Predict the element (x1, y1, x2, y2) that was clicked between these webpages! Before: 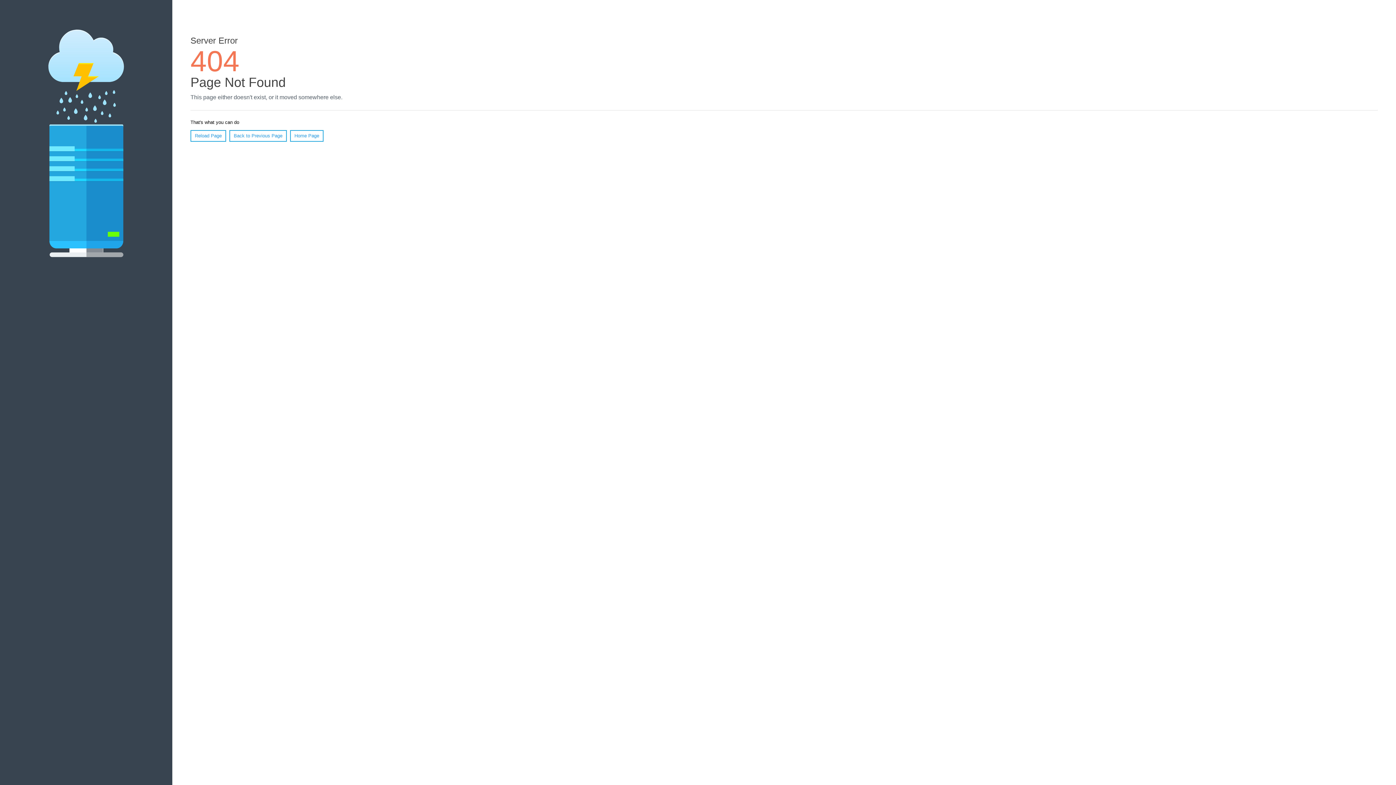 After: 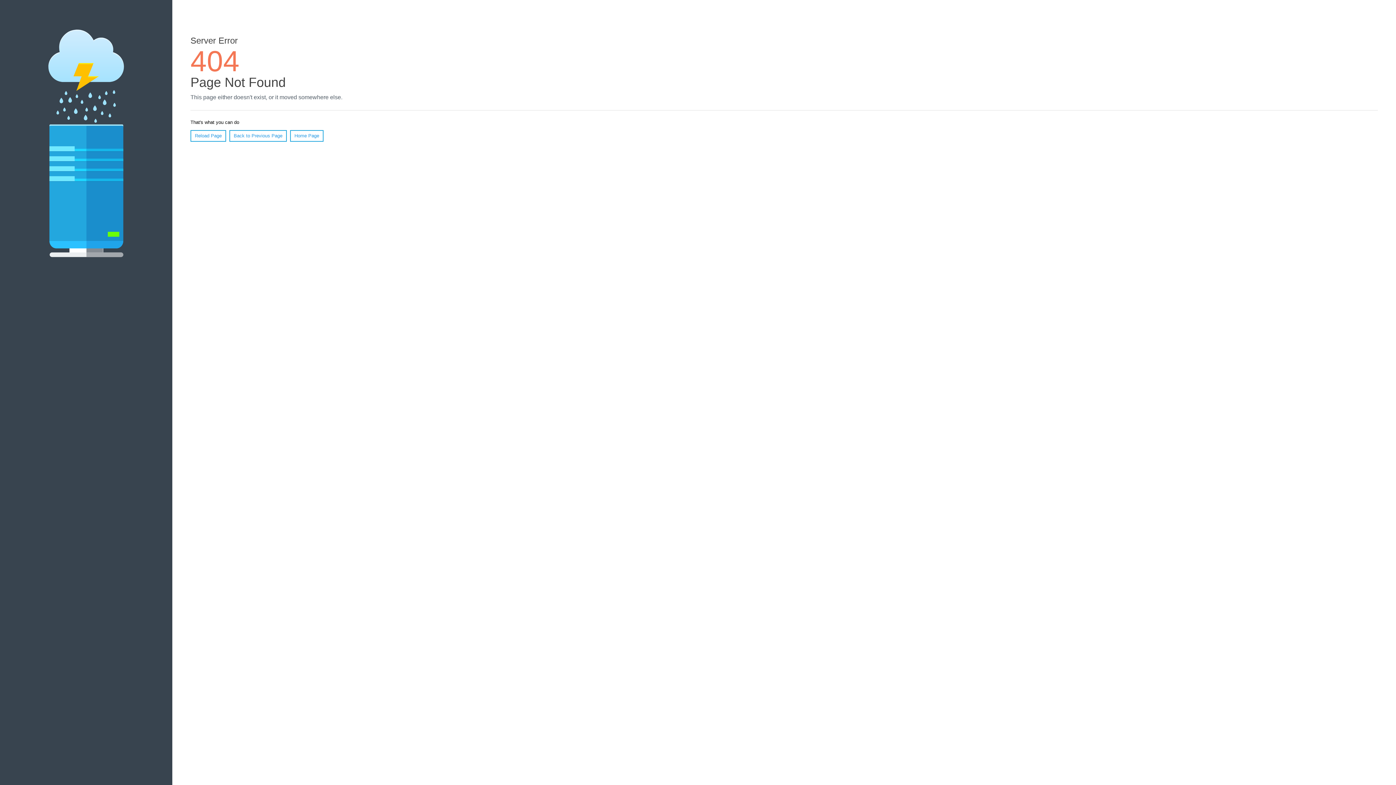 Action: label: Reload Page bbox: (190, 130, 226, 141)